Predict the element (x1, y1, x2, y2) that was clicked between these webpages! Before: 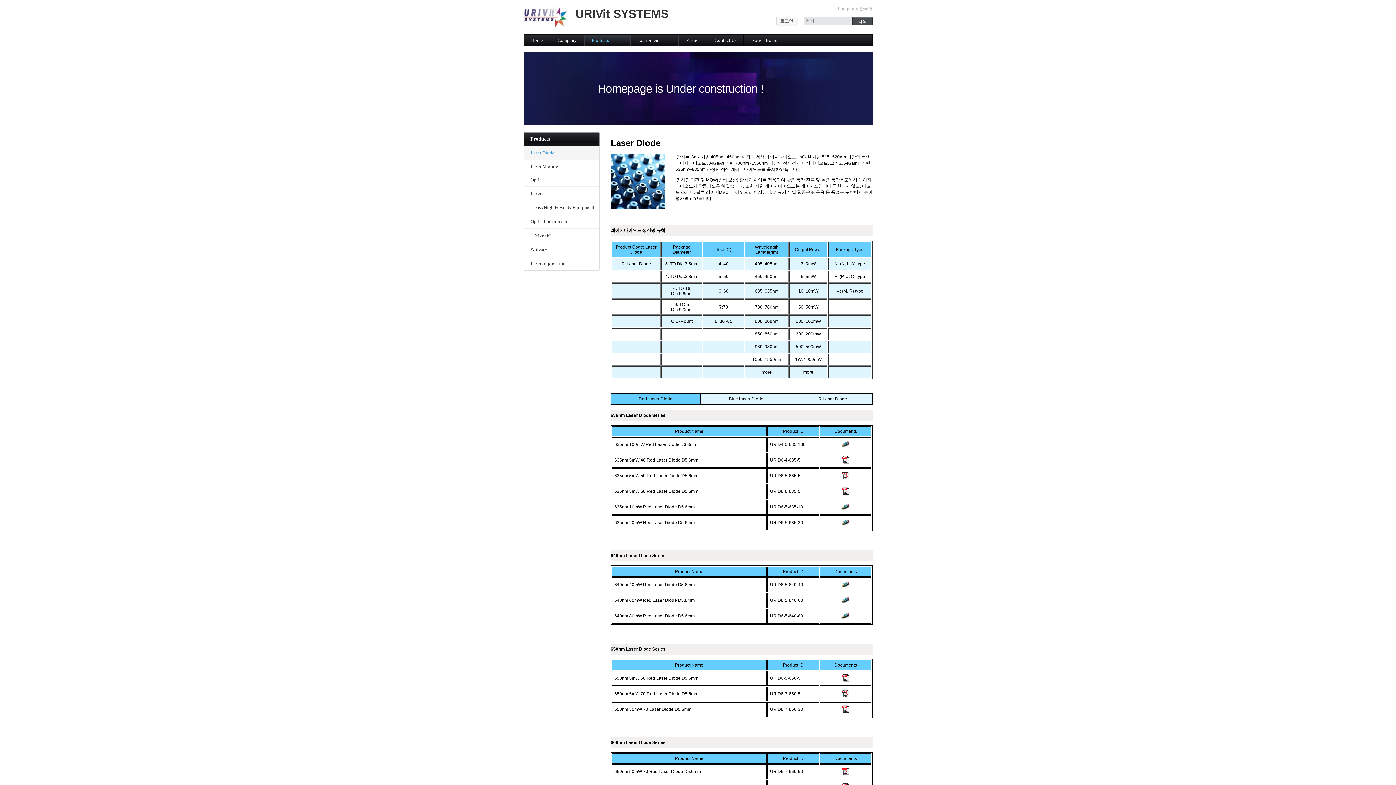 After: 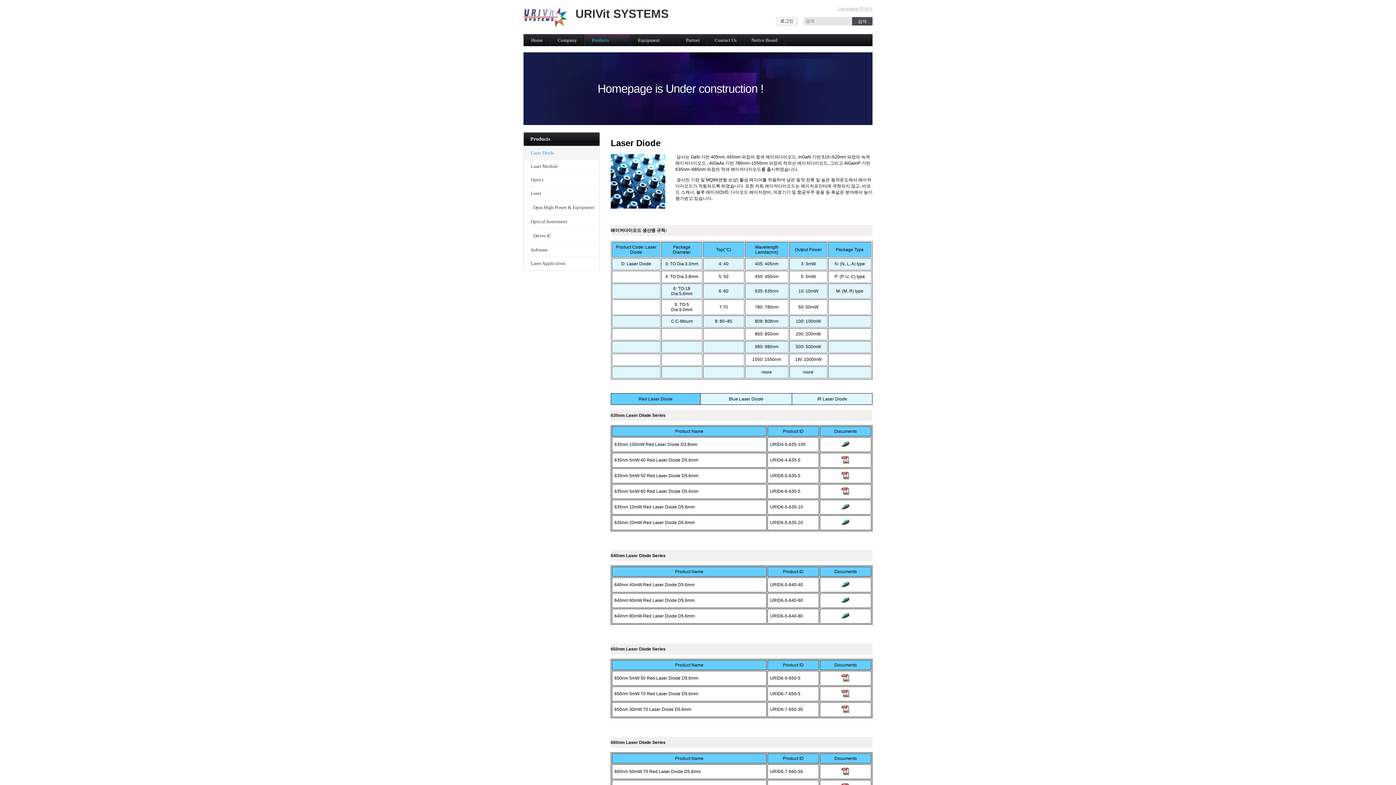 Action: bbox: (523, 132, 600, 146) label: Products